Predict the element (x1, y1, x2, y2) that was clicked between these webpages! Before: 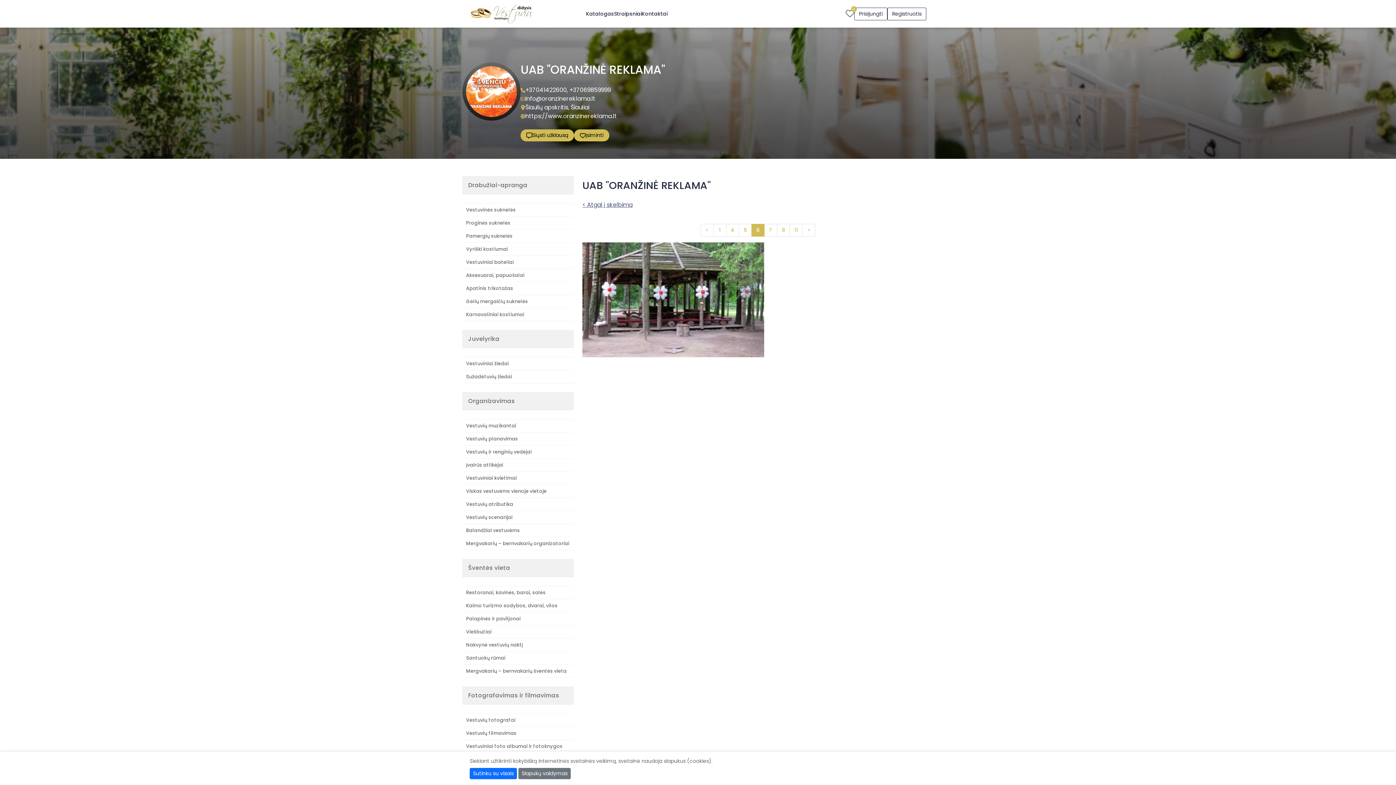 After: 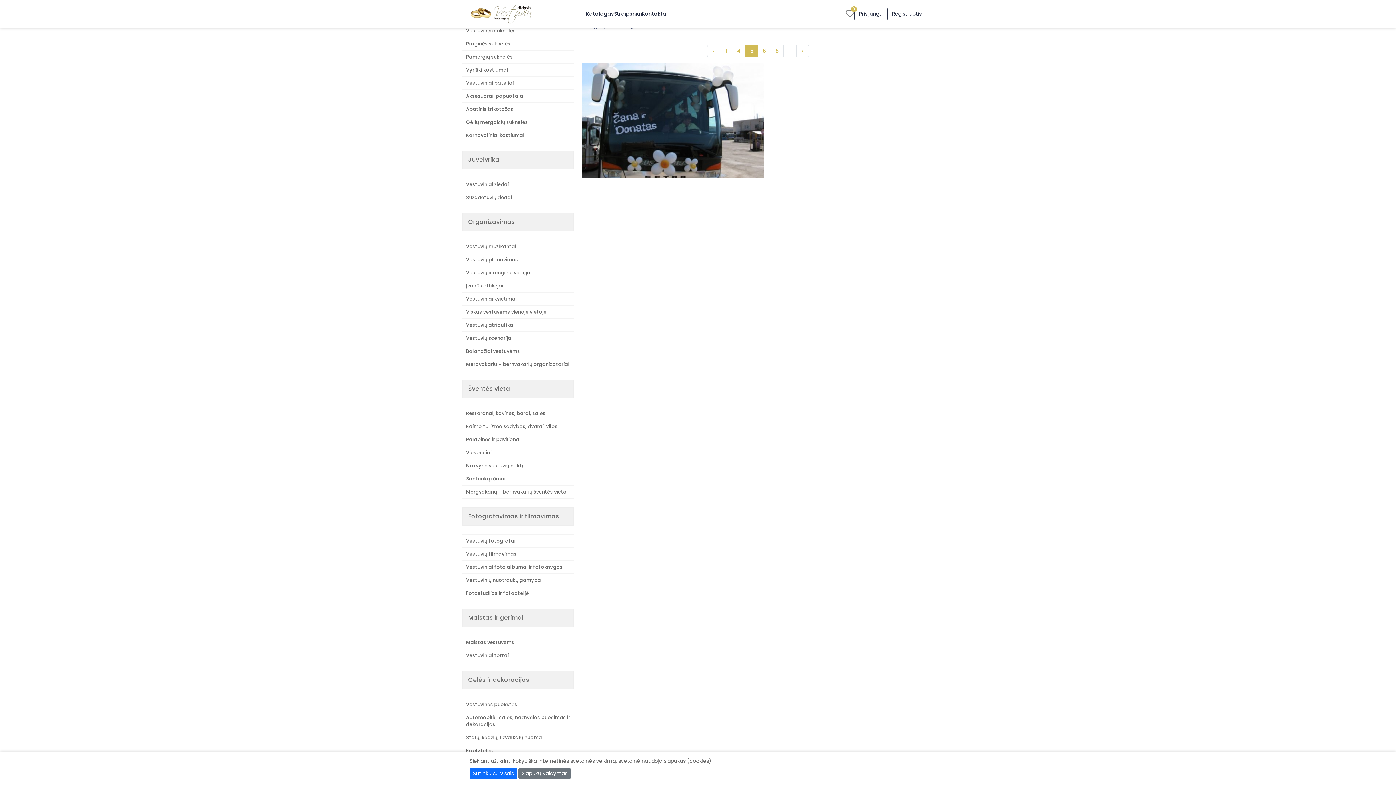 Action: label: < bbox: (700, 224, 713, 236)